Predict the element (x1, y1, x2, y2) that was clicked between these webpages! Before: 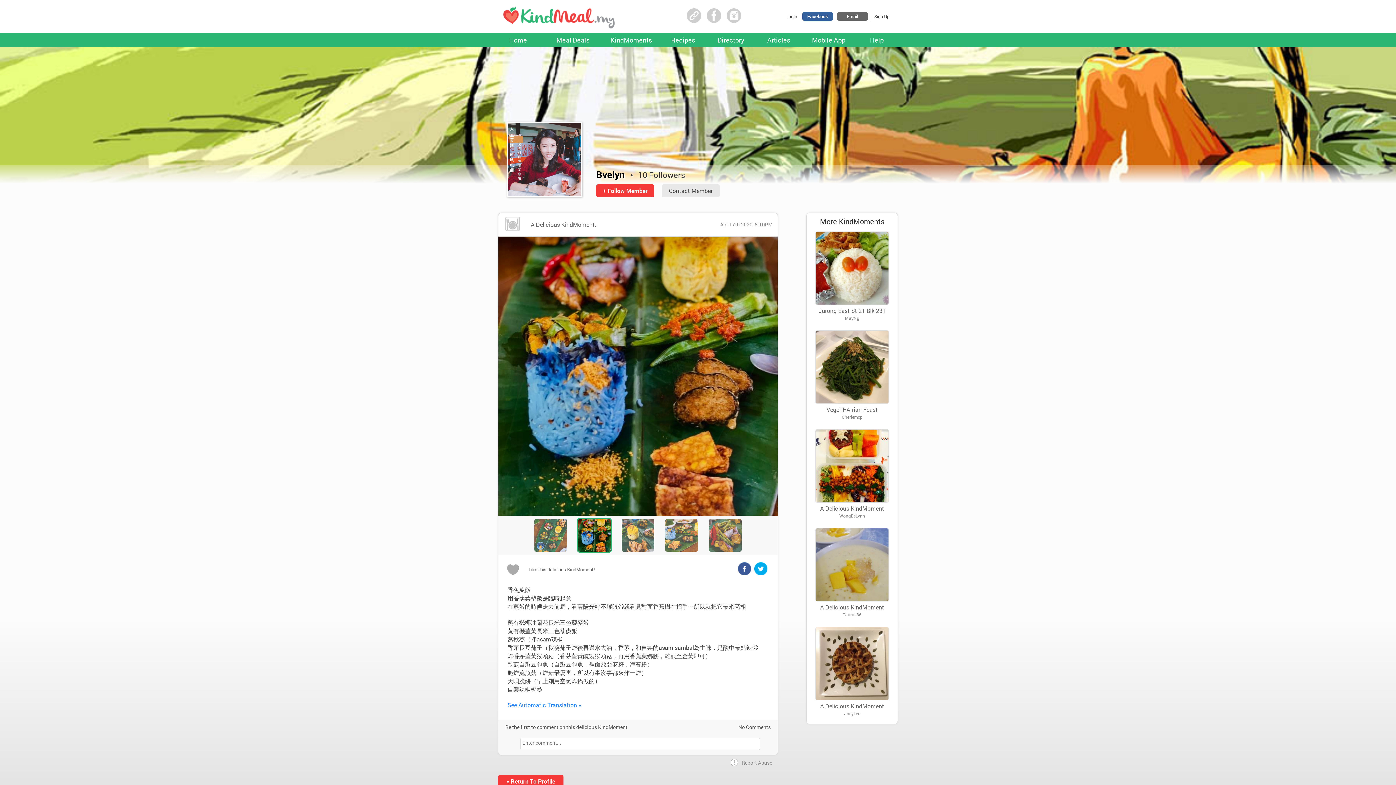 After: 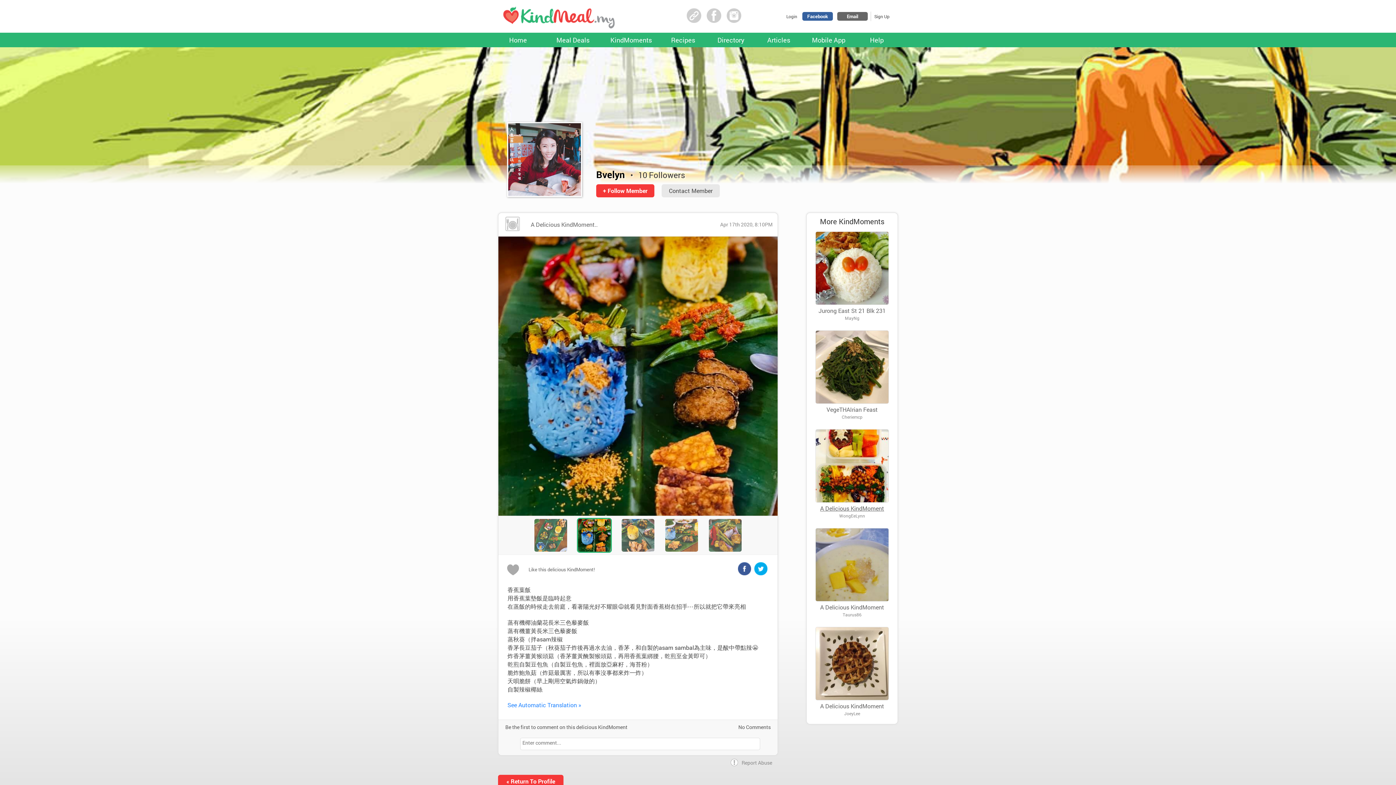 Action: label: A Delicious KindMoment bbox: (820, 504, 884, 512)